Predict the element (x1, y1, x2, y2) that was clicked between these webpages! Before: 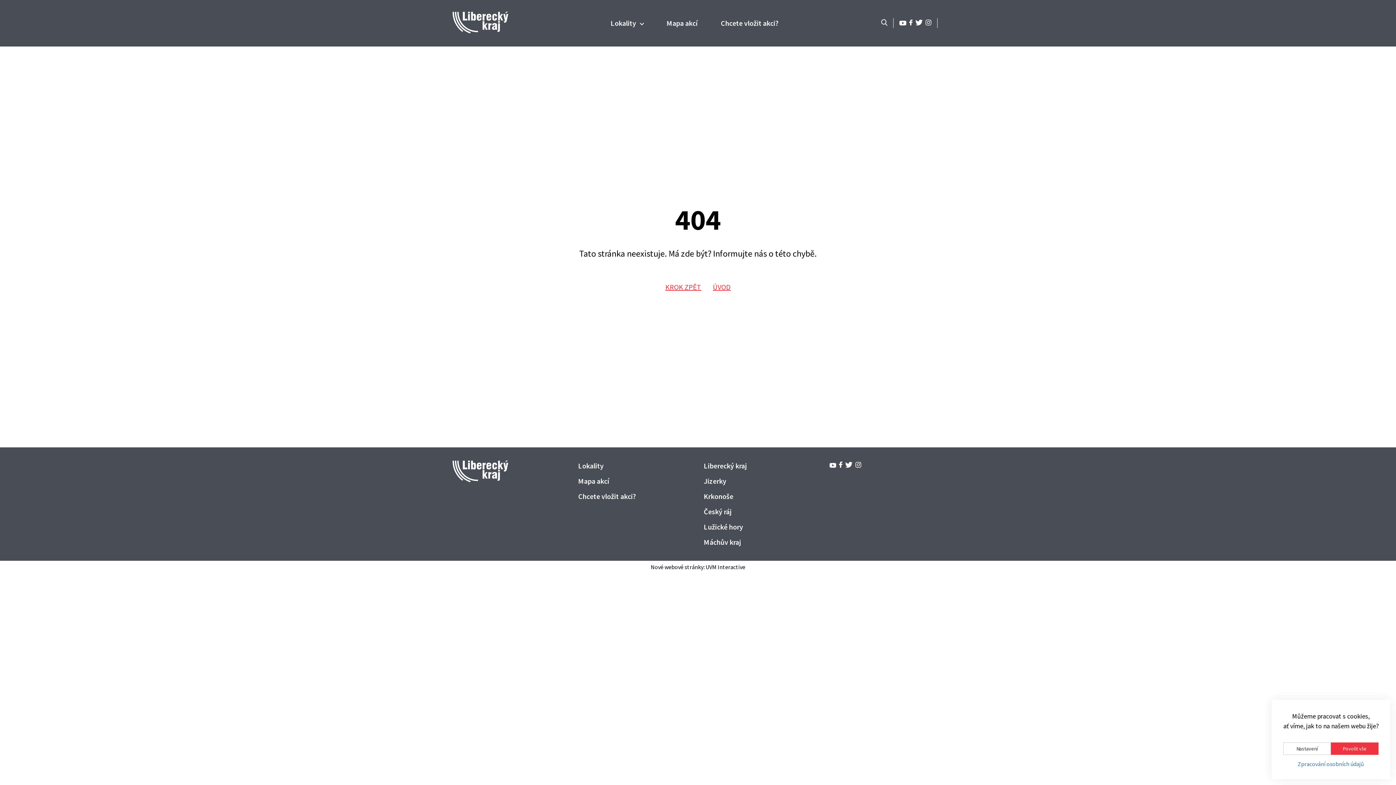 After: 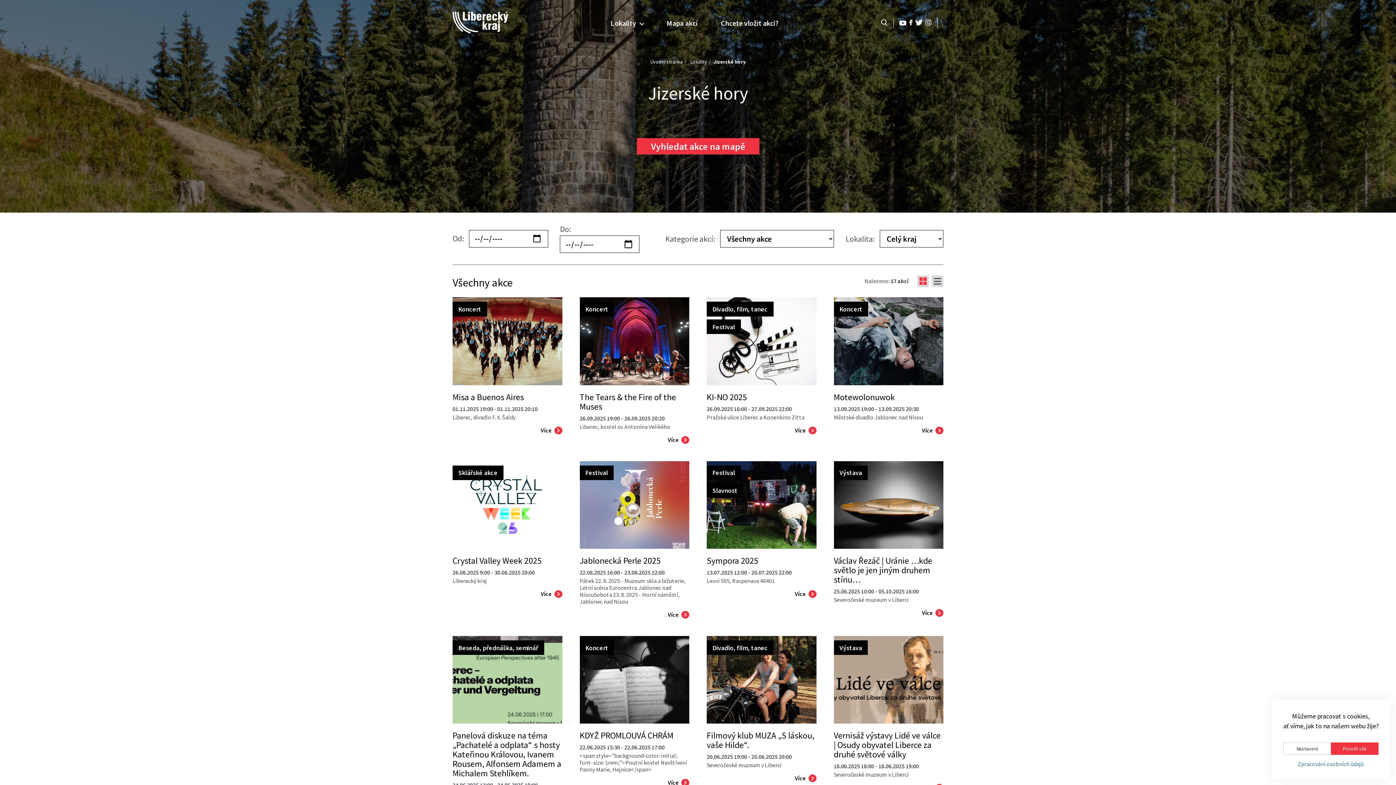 Action: label: Jizerky bbox: (704, 476, 726, 485)